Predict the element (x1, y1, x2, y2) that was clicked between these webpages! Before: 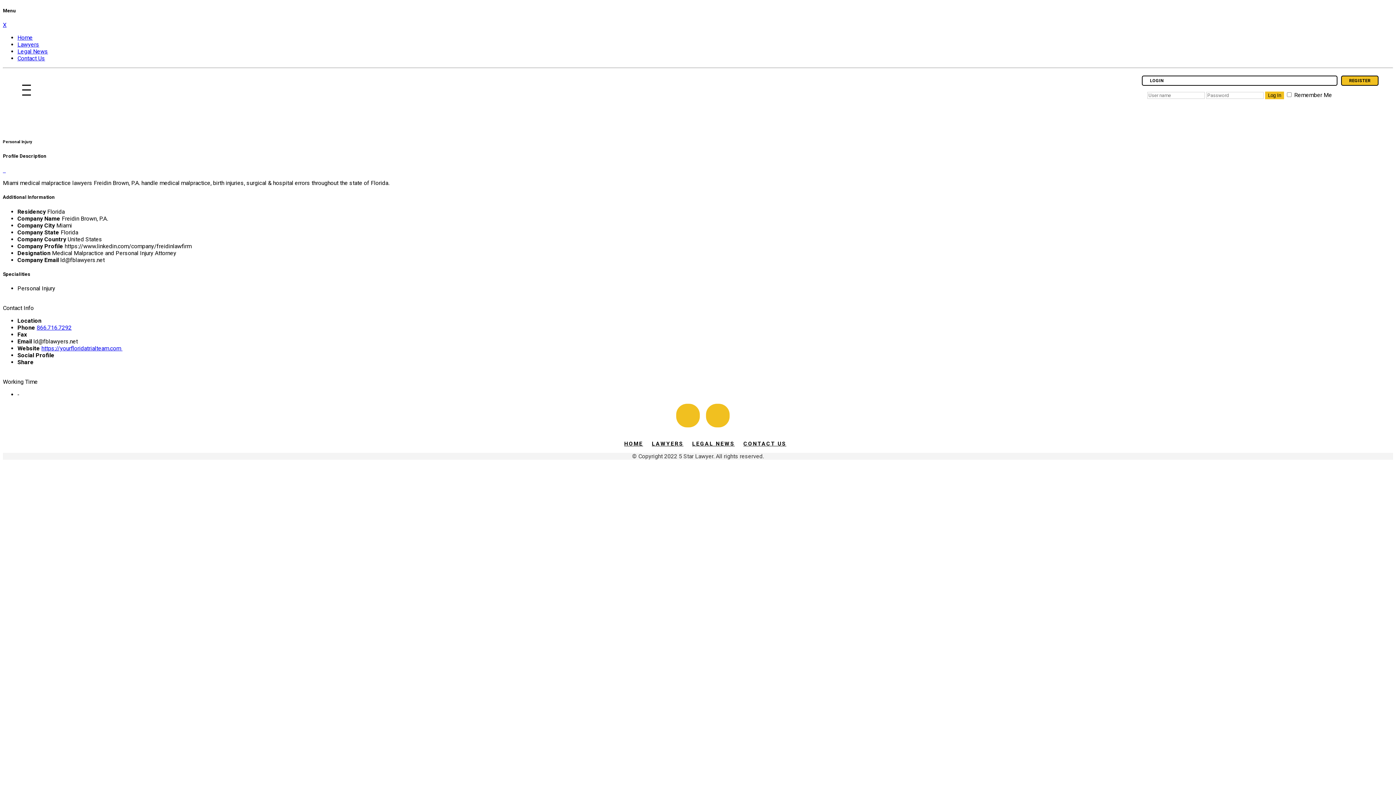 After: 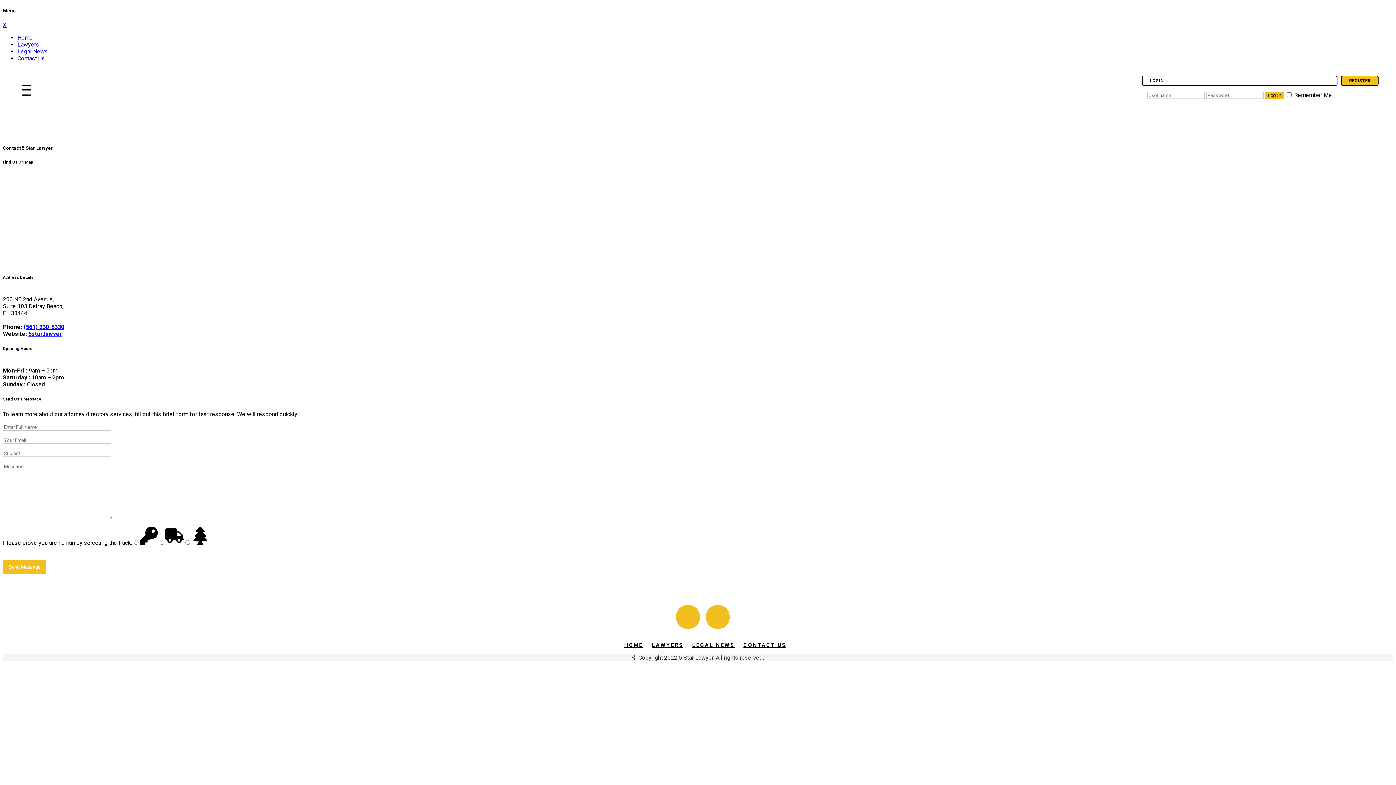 Action: bbox: (743, 440, 786, 447) label: CONTACT US